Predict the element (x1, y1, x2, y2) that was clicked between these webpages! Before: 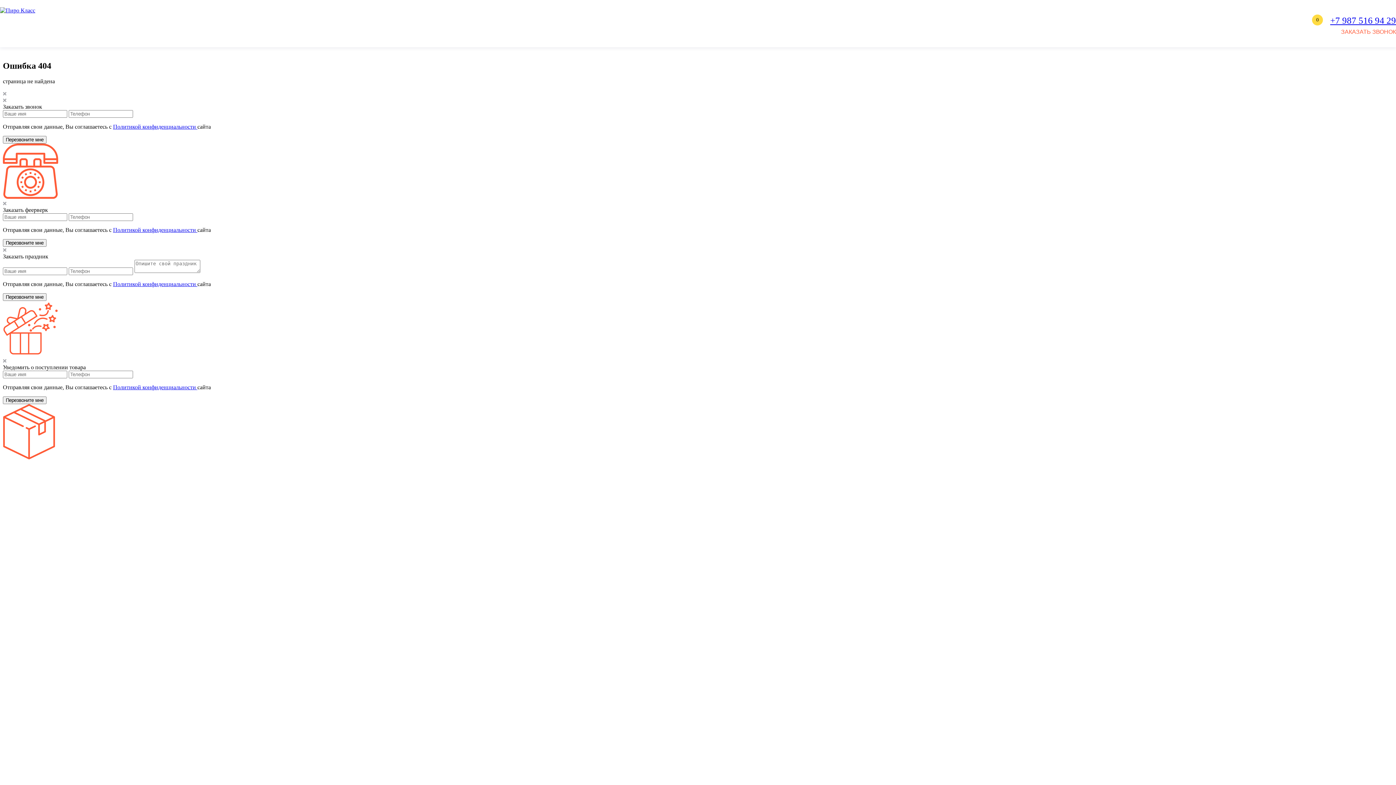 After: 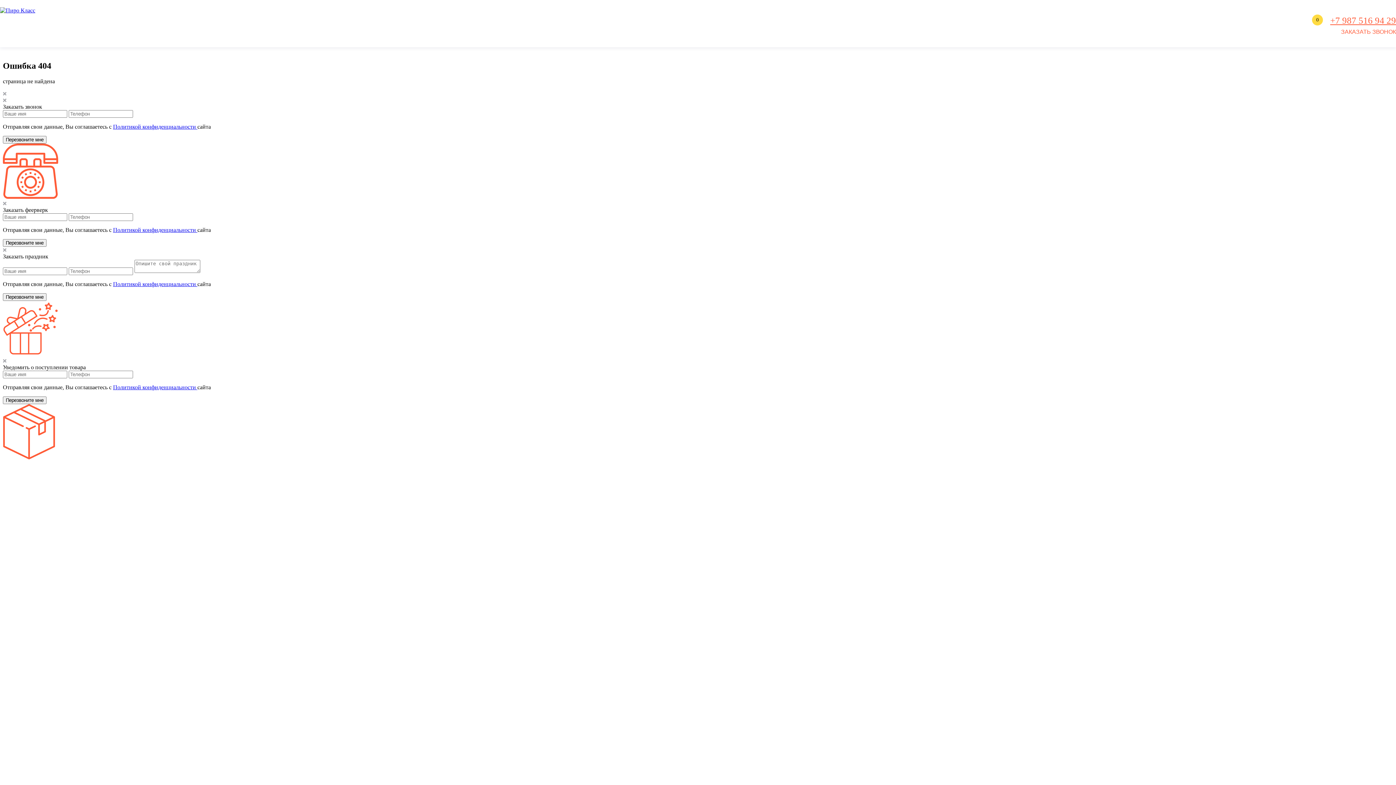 Action: bbox: (1330, 15, 1396, 25) label: +7 987 516 94 29